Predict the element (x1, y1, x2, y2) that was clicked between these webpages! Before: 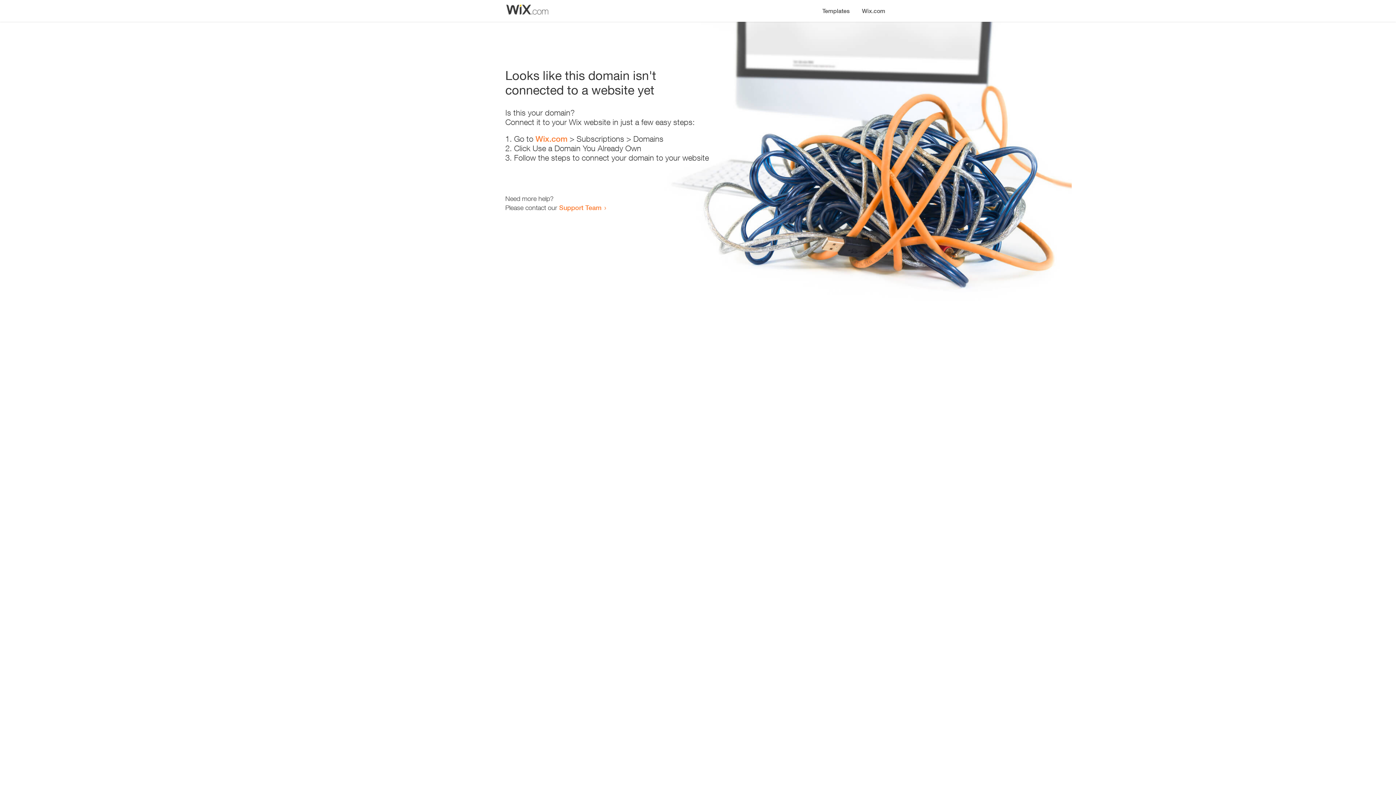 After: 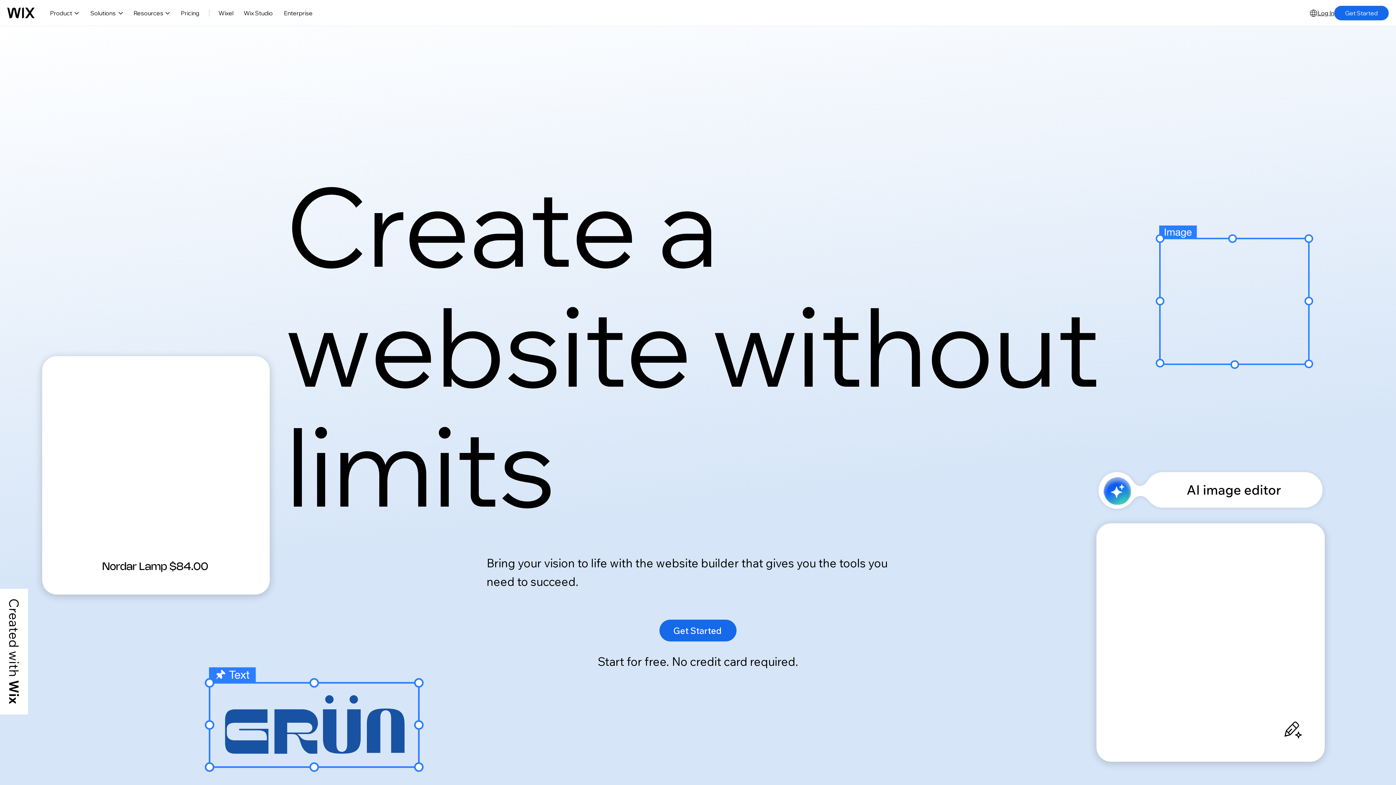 Action: label: Wix.com bbox: (535, 134, 567, 143)